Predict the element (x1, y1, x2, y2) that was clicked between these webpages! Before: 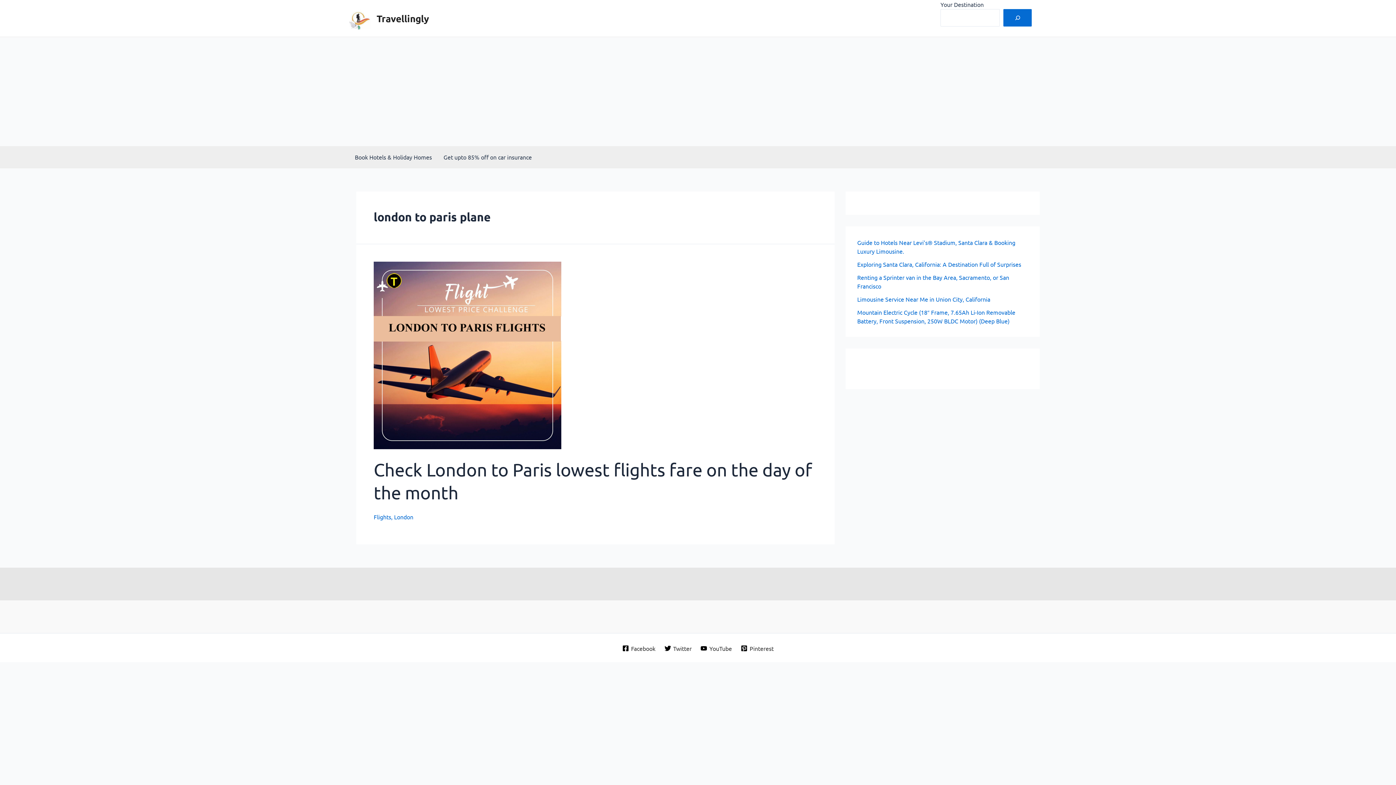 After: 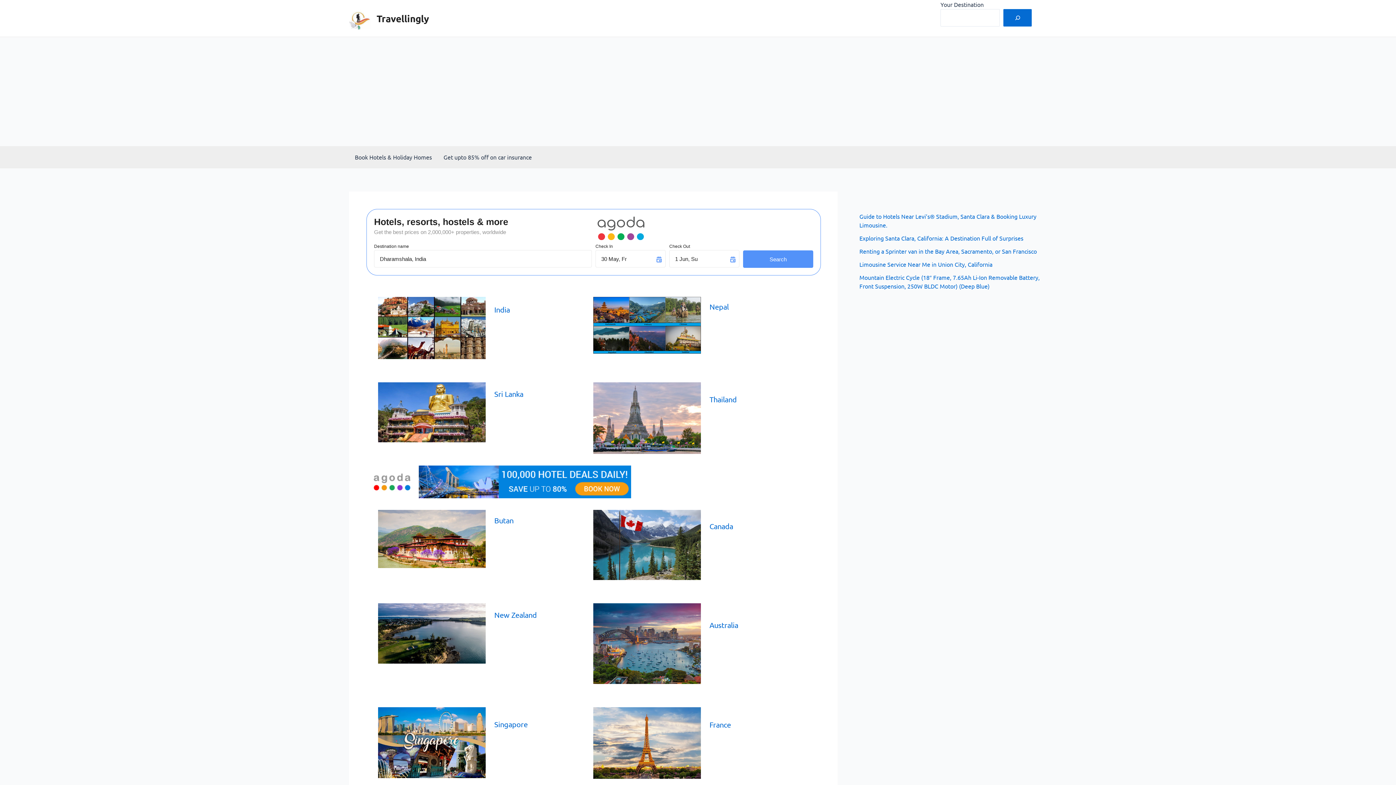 Action: bbox: (349, 13, 370, 20)